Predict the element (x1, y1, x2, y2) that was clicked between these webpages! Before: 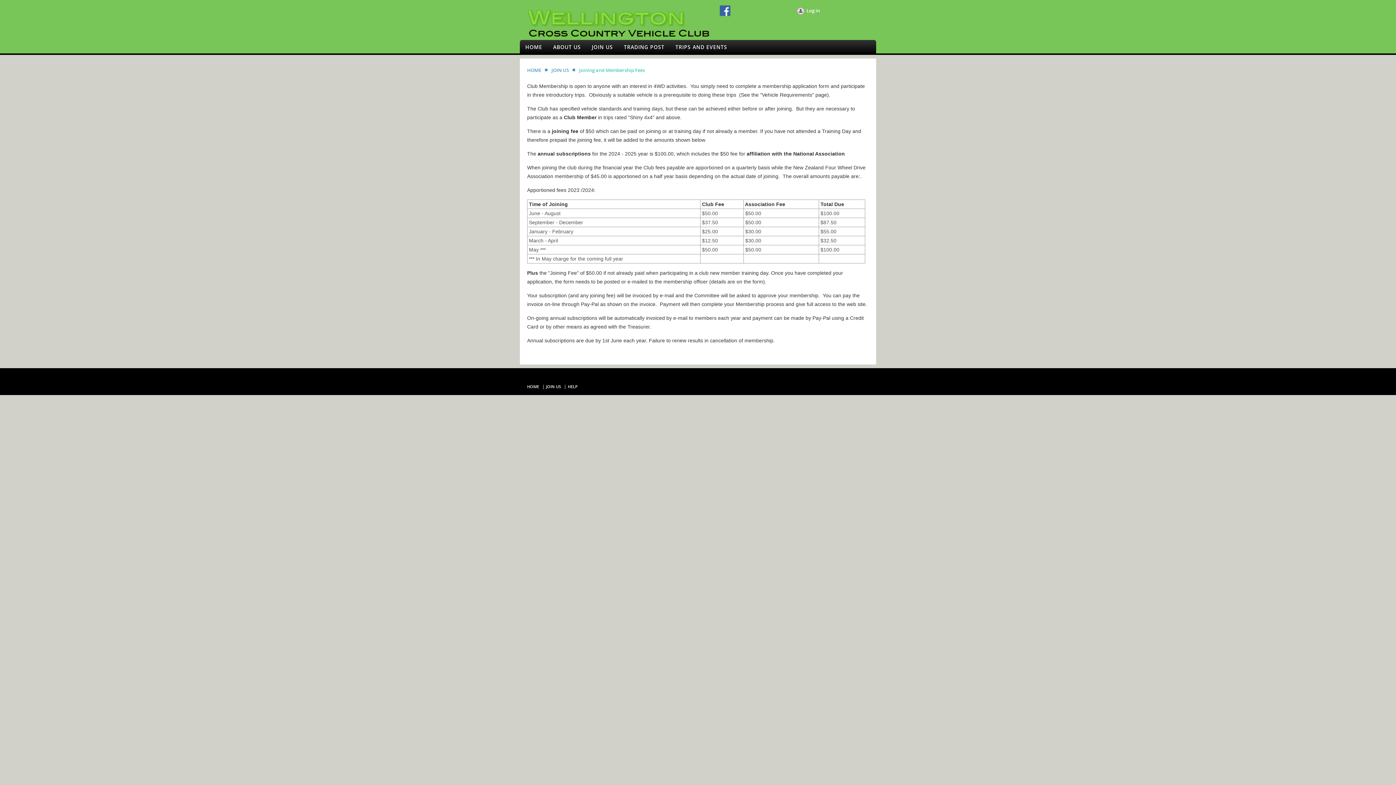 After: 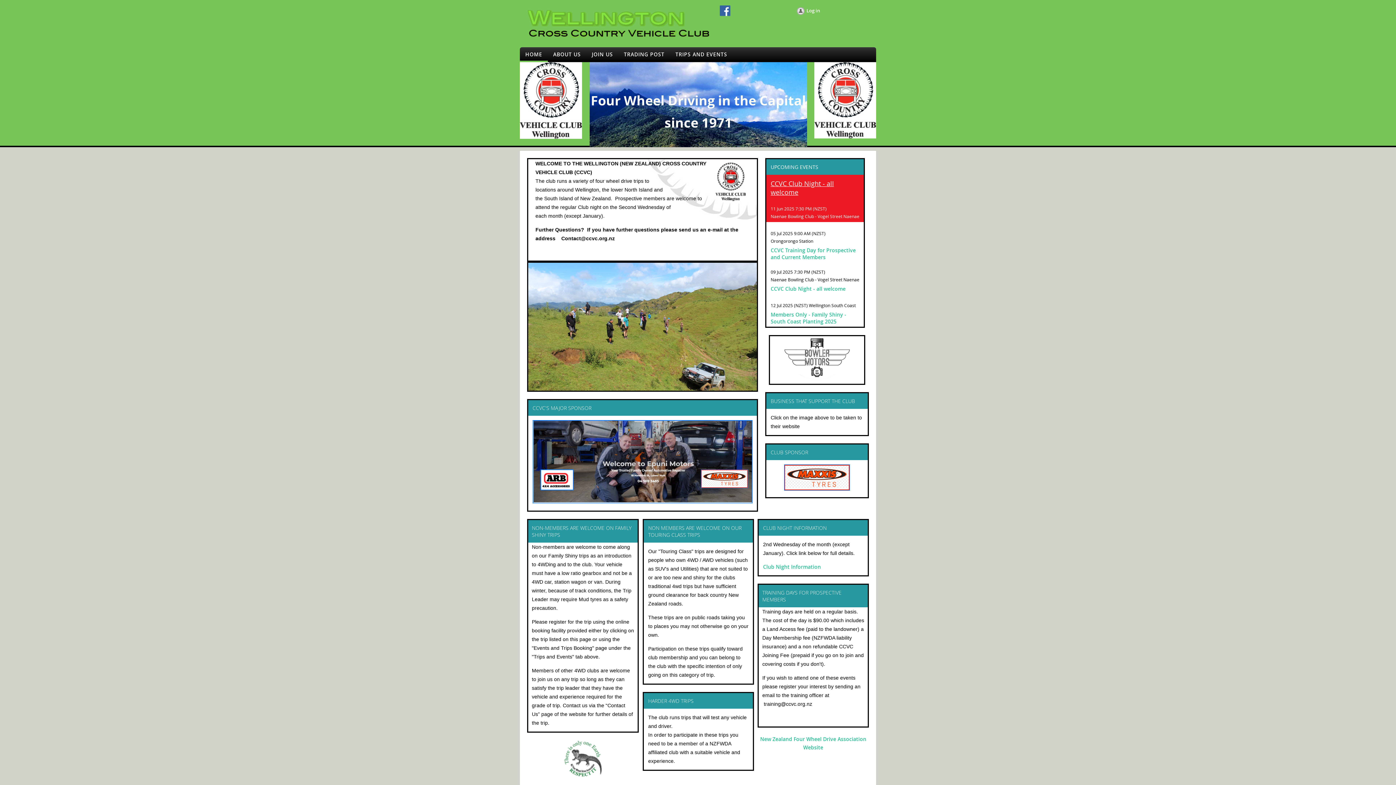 Action: bbox: (527, 384, 539, 389) label: HOME